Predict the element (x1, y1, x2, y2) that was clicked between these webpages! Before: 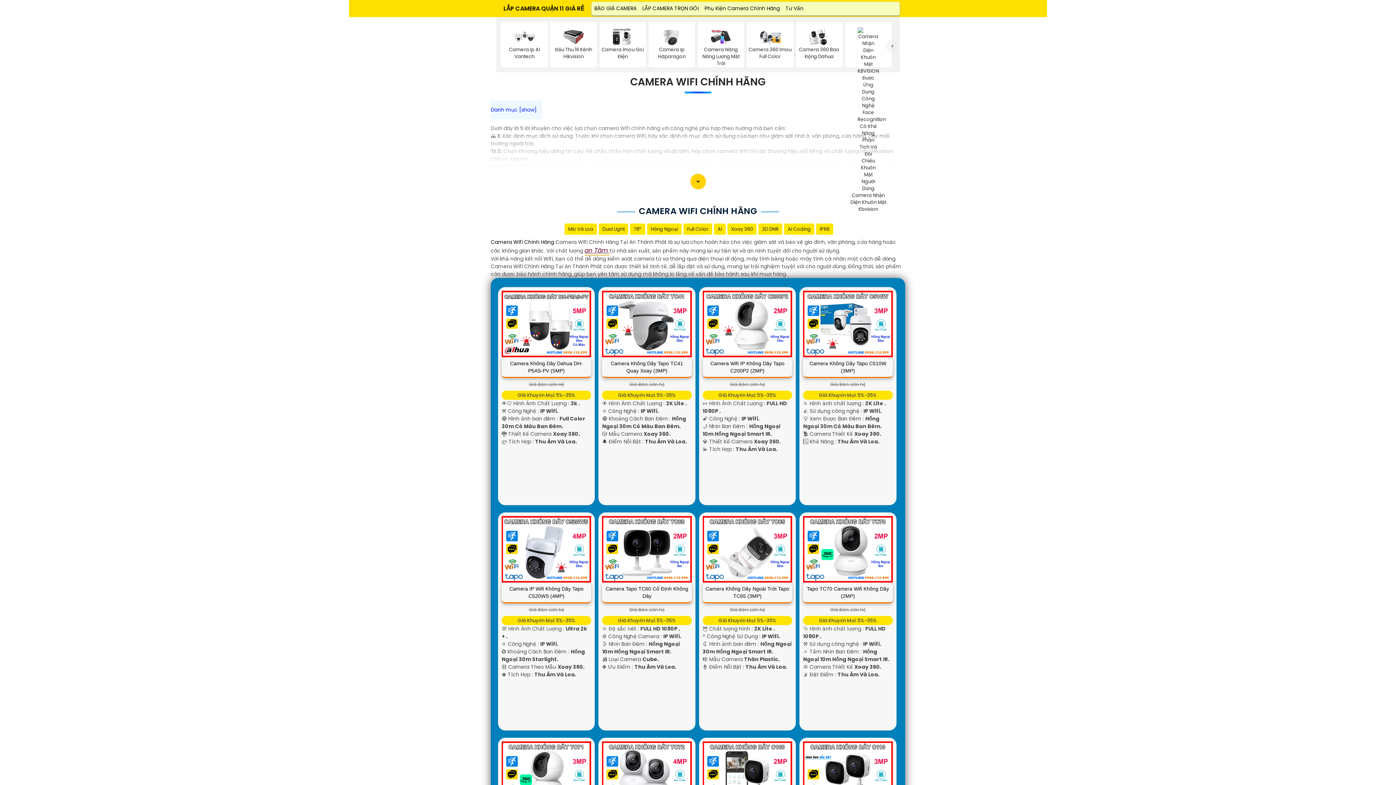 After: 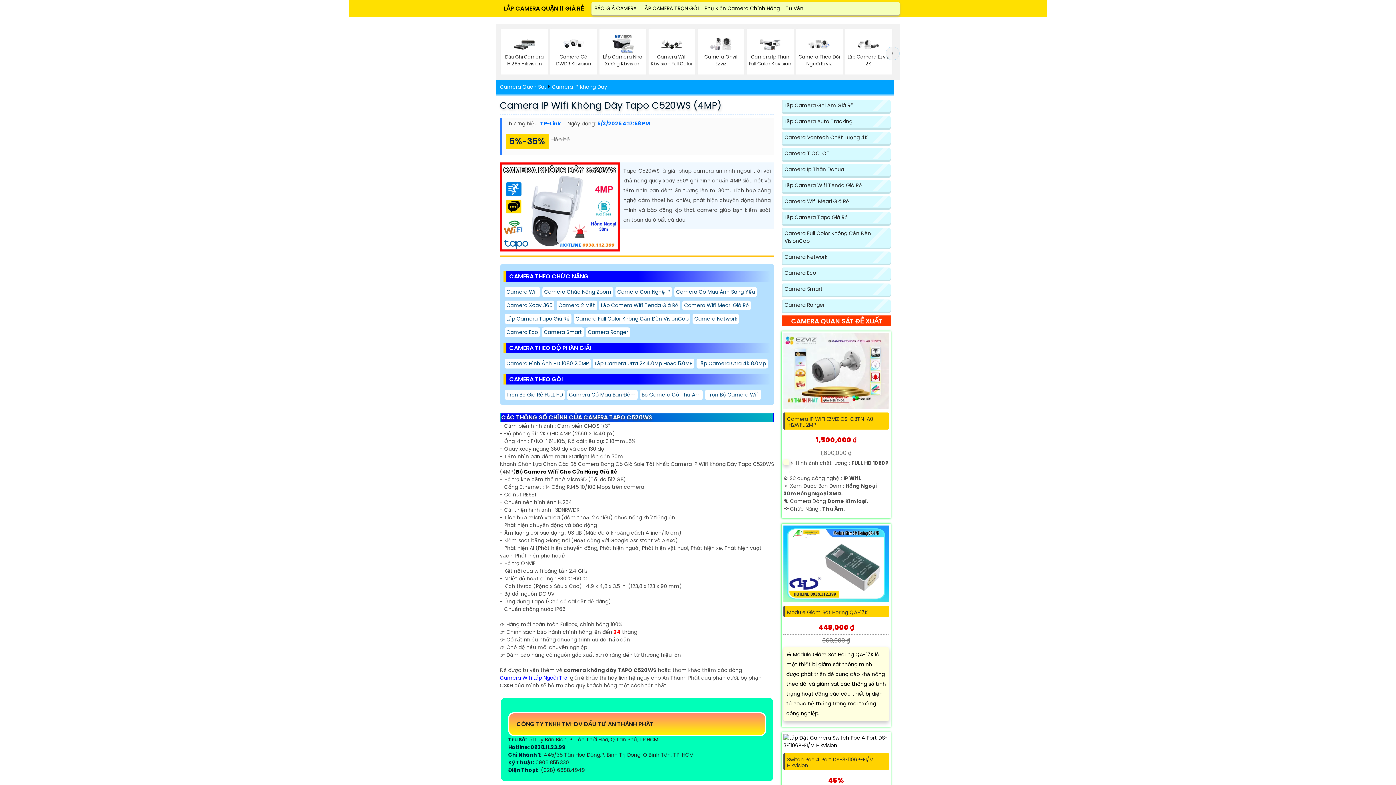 Action: bbox: (501, 516, 591, 582)